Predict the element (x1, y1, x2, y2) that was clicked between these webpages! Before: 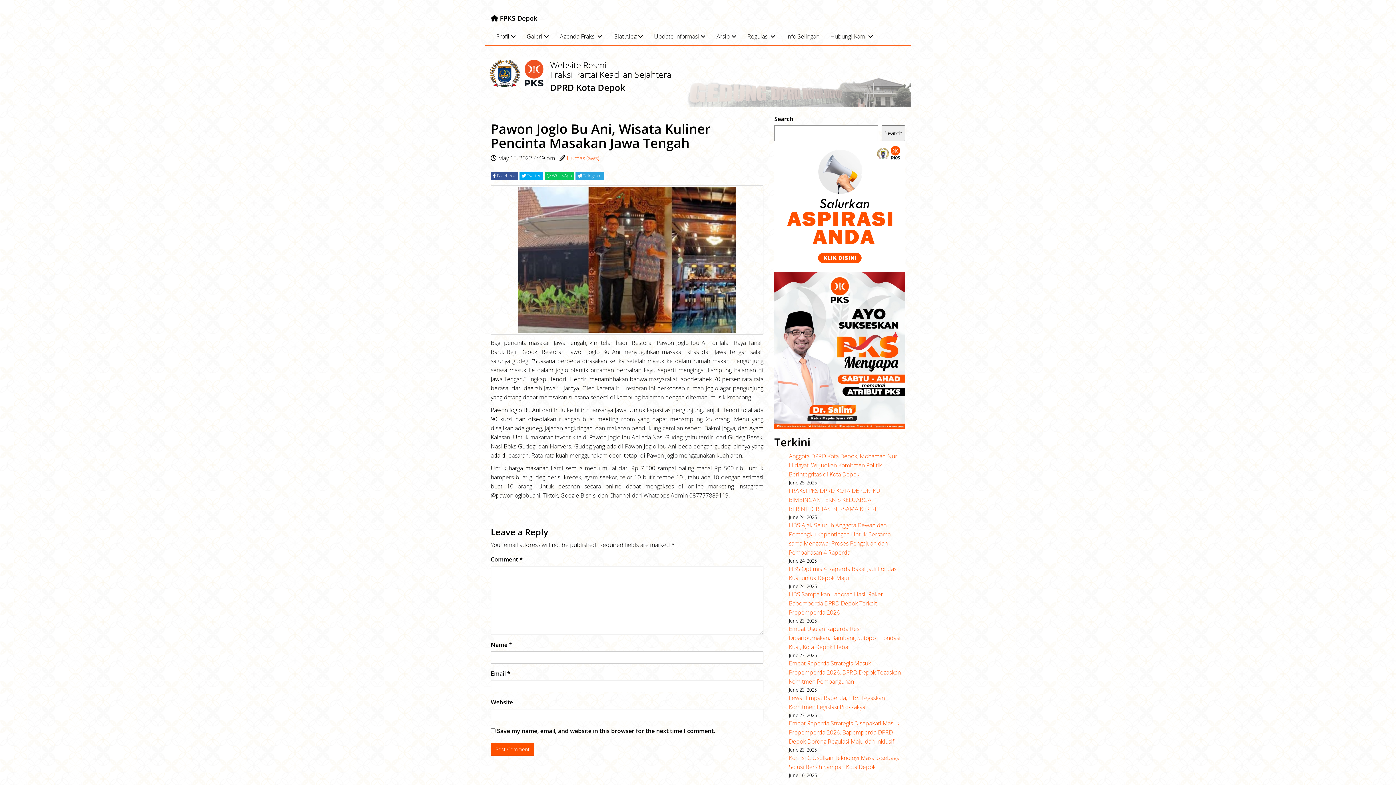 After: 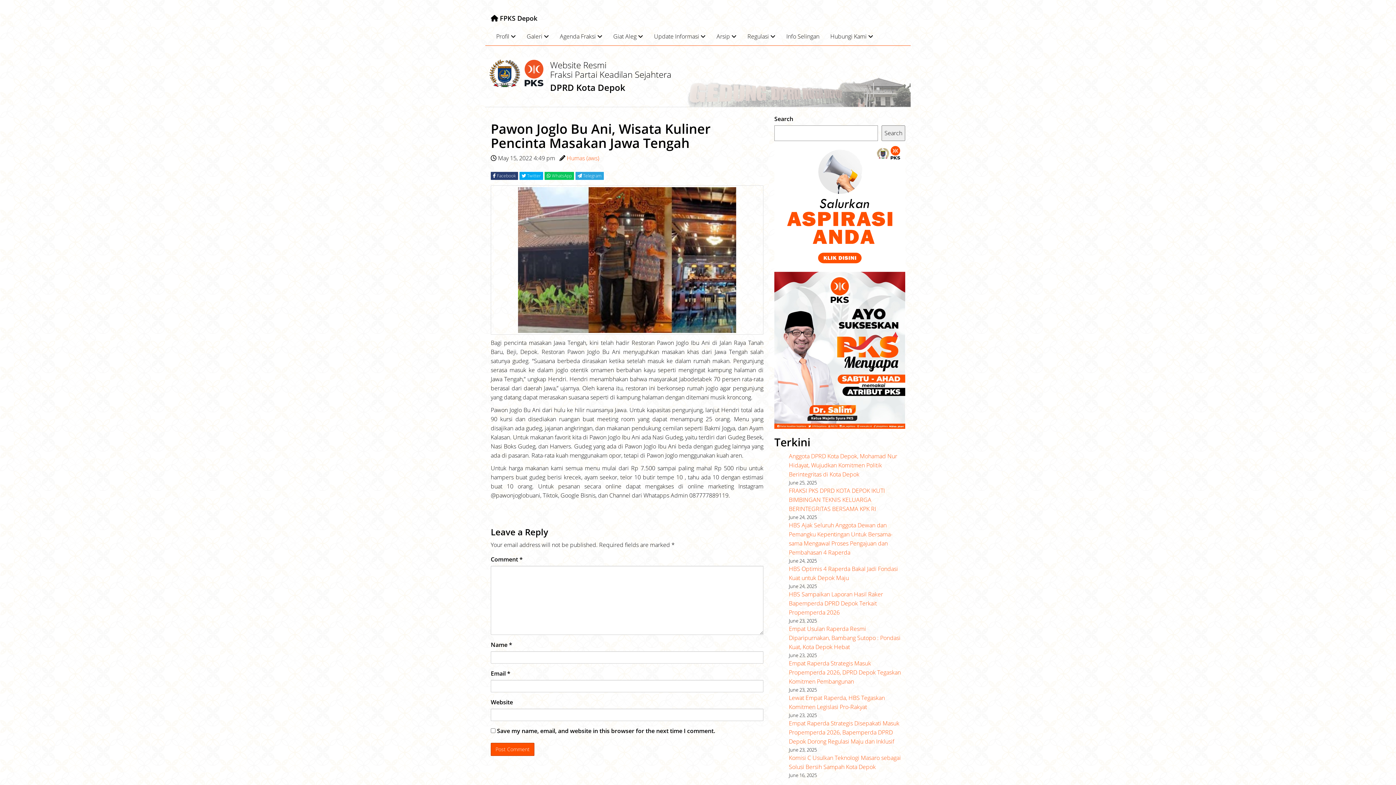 Action: label:  Facebook bbox: (490, 172, 518, 180)